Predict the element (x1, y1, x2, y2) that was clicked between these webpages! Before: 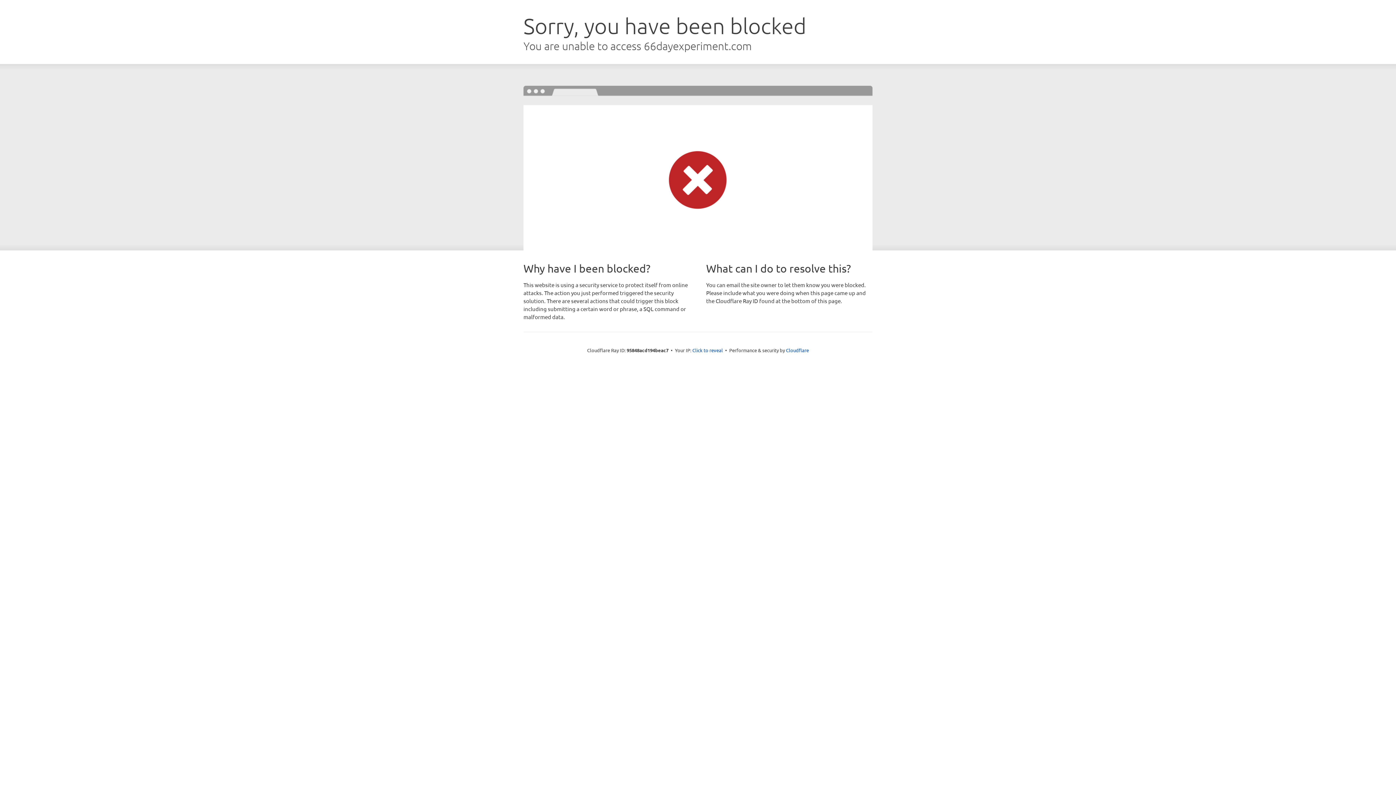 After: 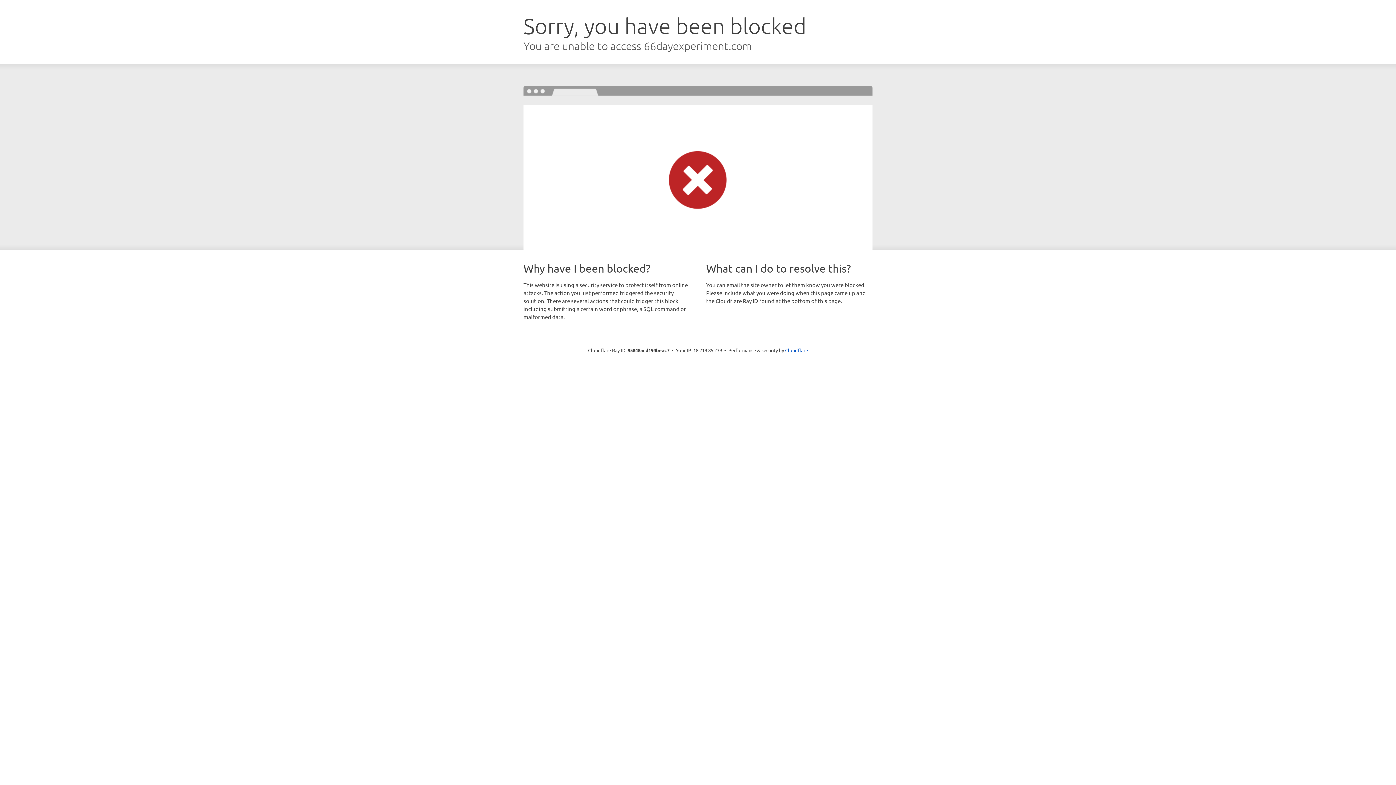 Action: bbox: (692, 346, 723, 353) label: Click to reveal